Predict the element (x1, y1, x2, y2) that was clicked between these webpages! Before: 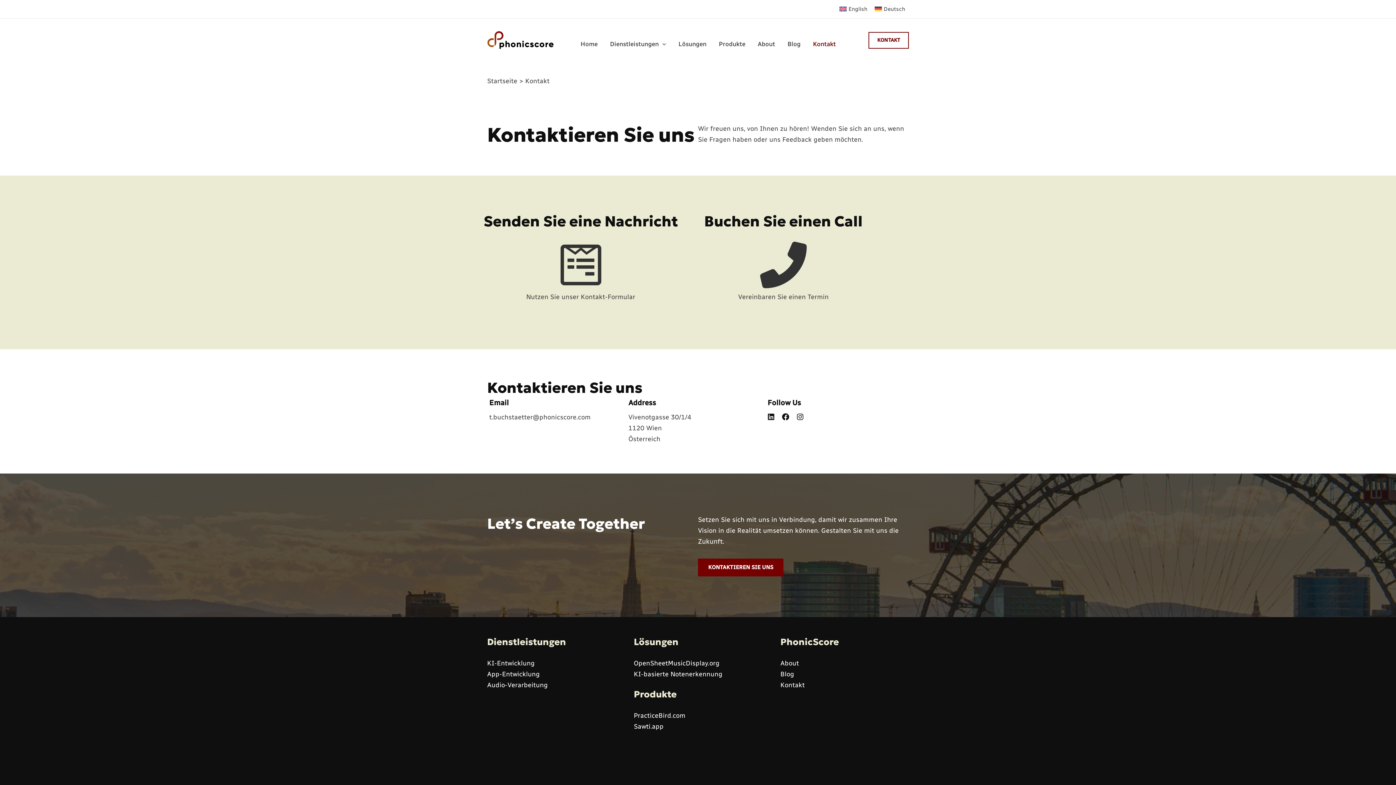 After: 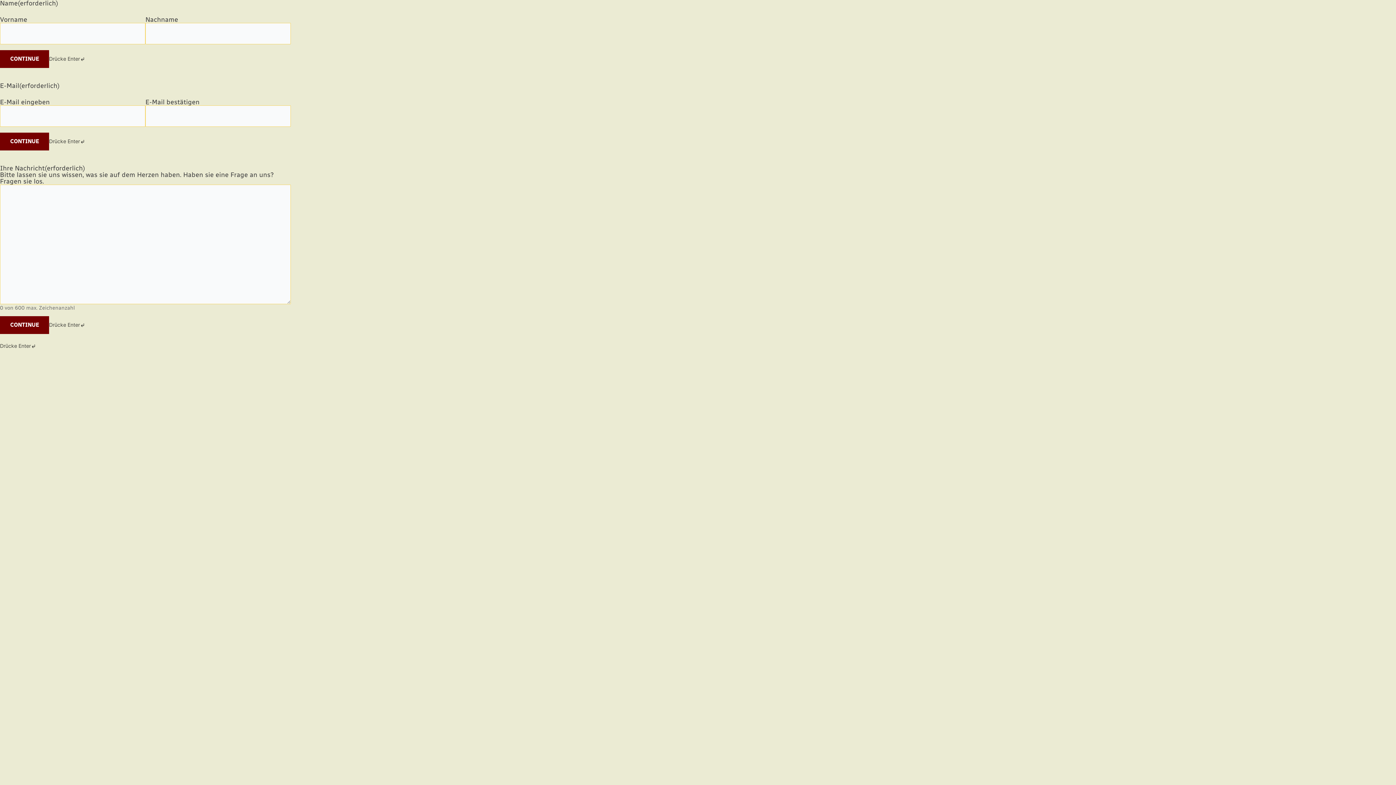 Action: label: Nutzen Sie unser Kontakt-Formular bbox: (526, 293, 635, 301)